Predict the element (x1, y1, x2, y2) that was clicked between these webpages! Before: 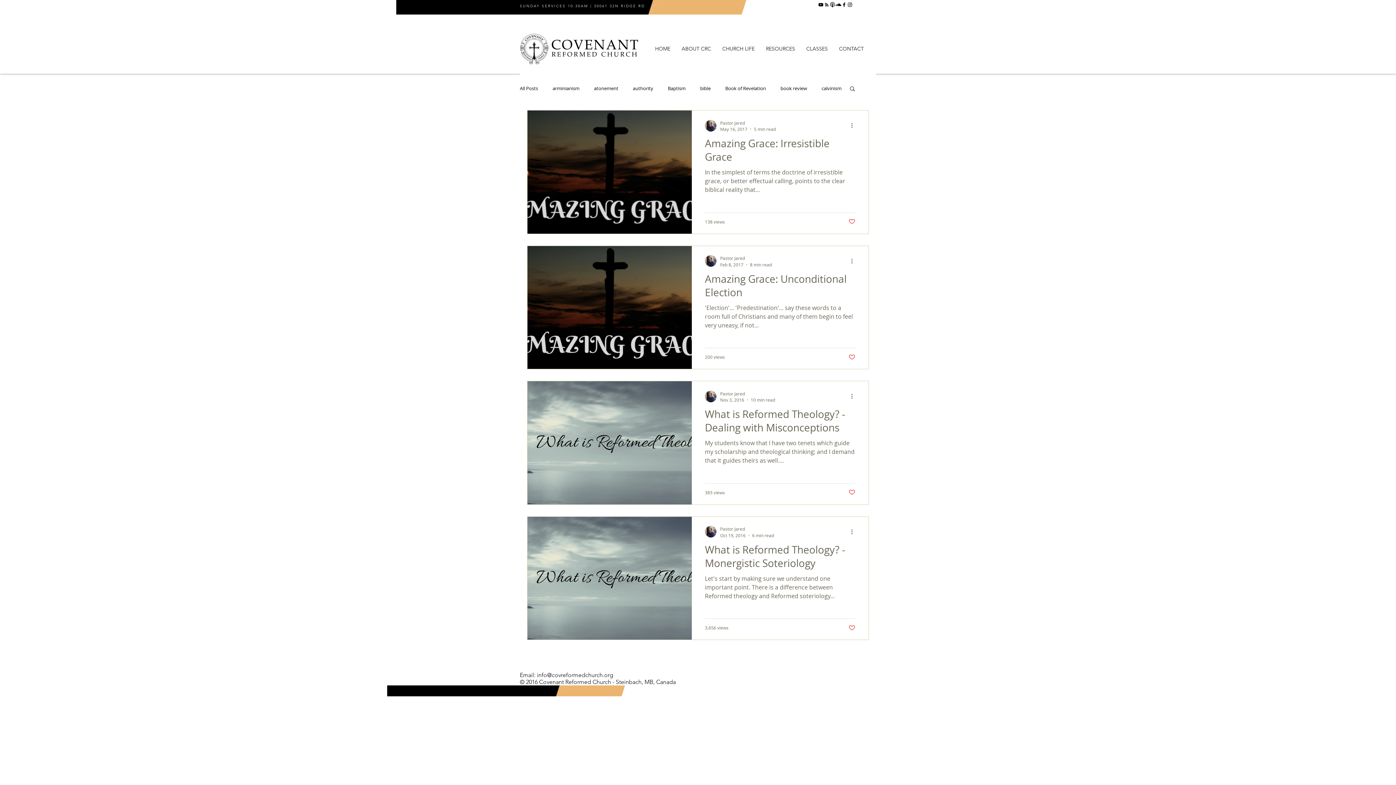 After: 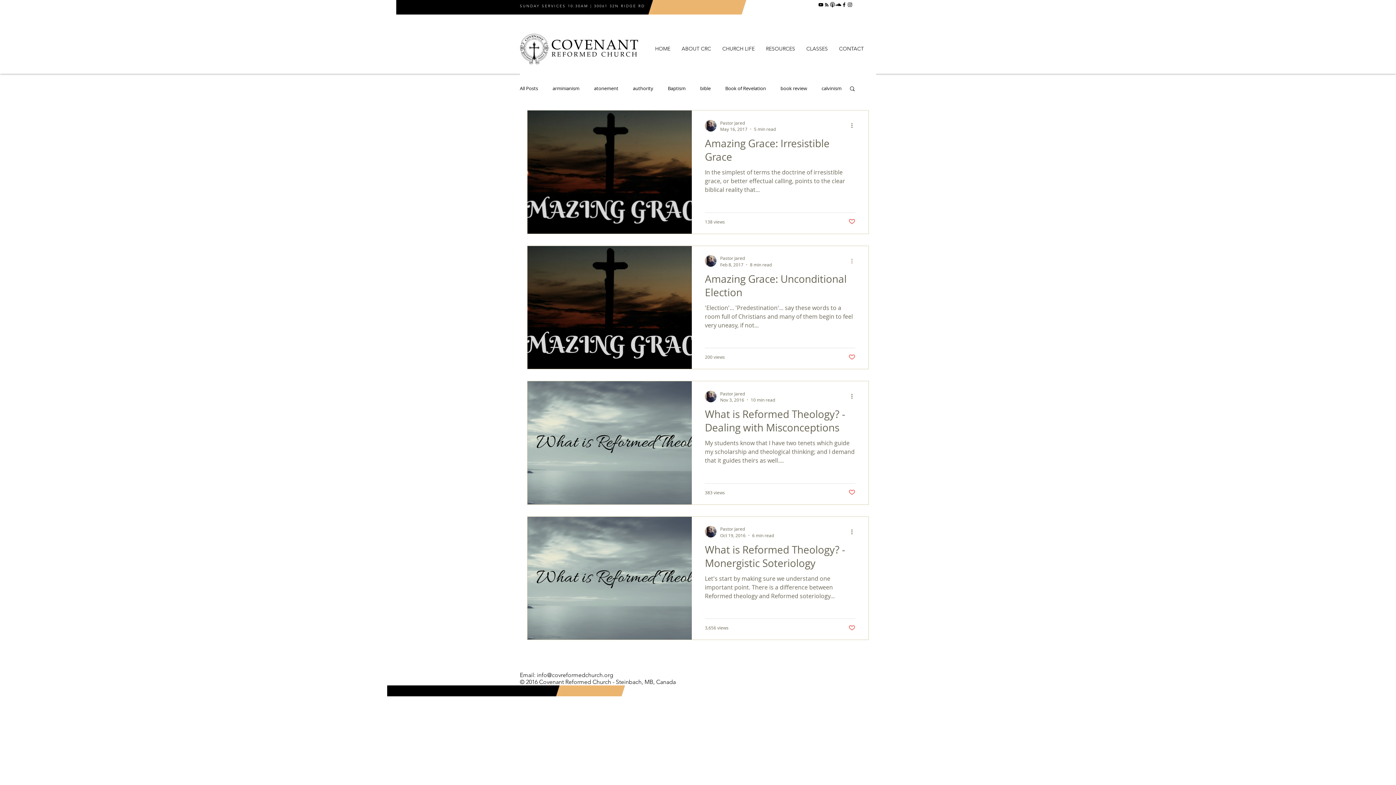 Action: label: More actions bbox: (850, 256, 858, 265)